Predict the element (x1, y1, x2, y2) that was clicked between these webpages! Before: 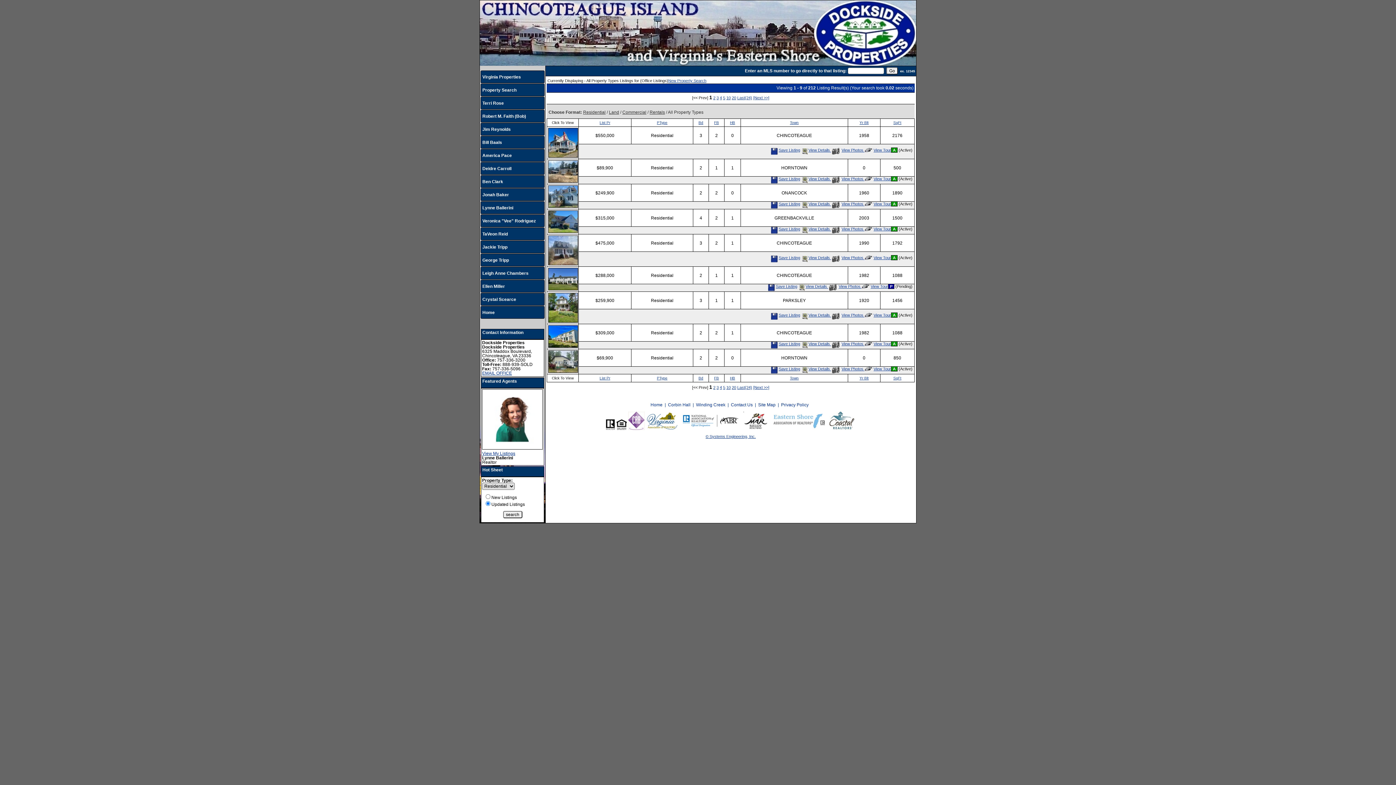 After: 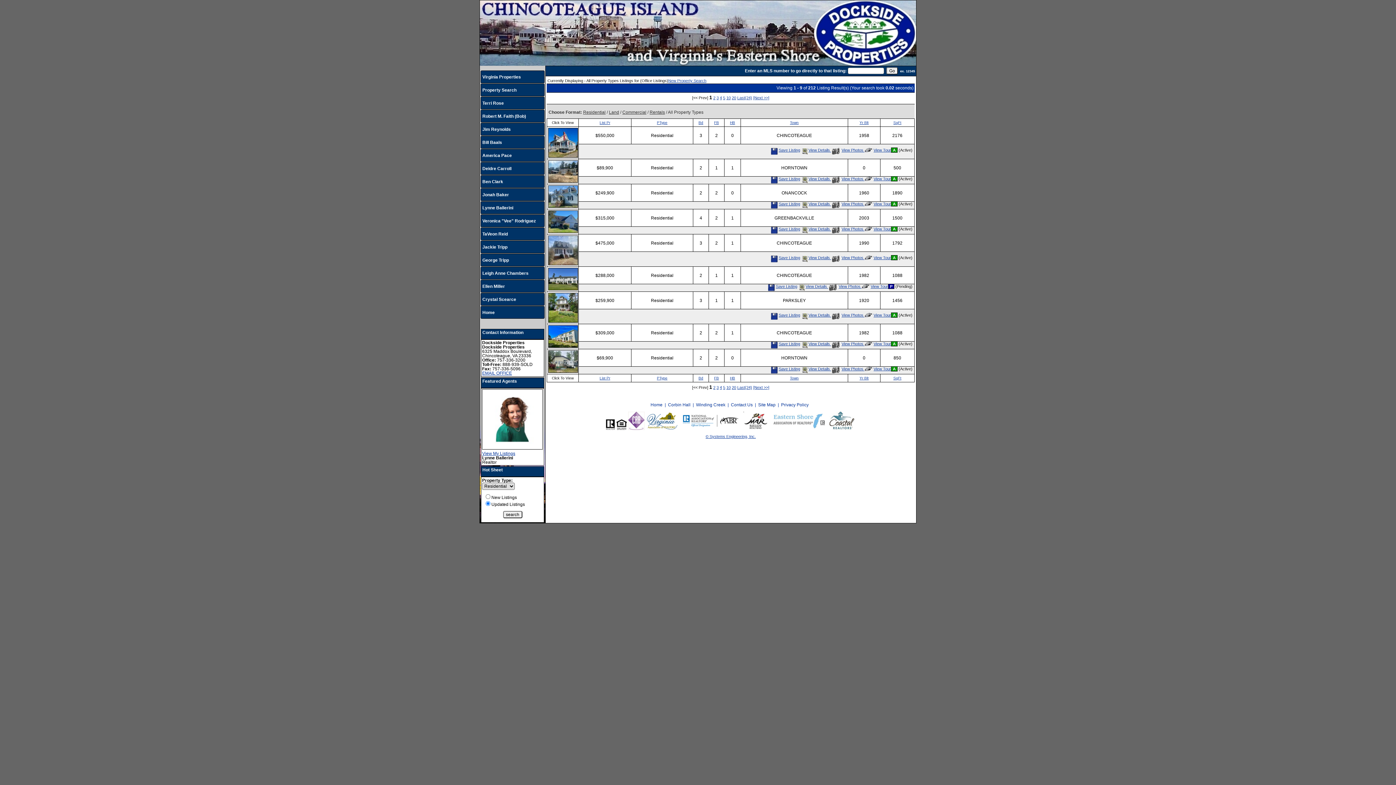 Action: bbox: (482, 284, 505, 289) label: Ellen Miller